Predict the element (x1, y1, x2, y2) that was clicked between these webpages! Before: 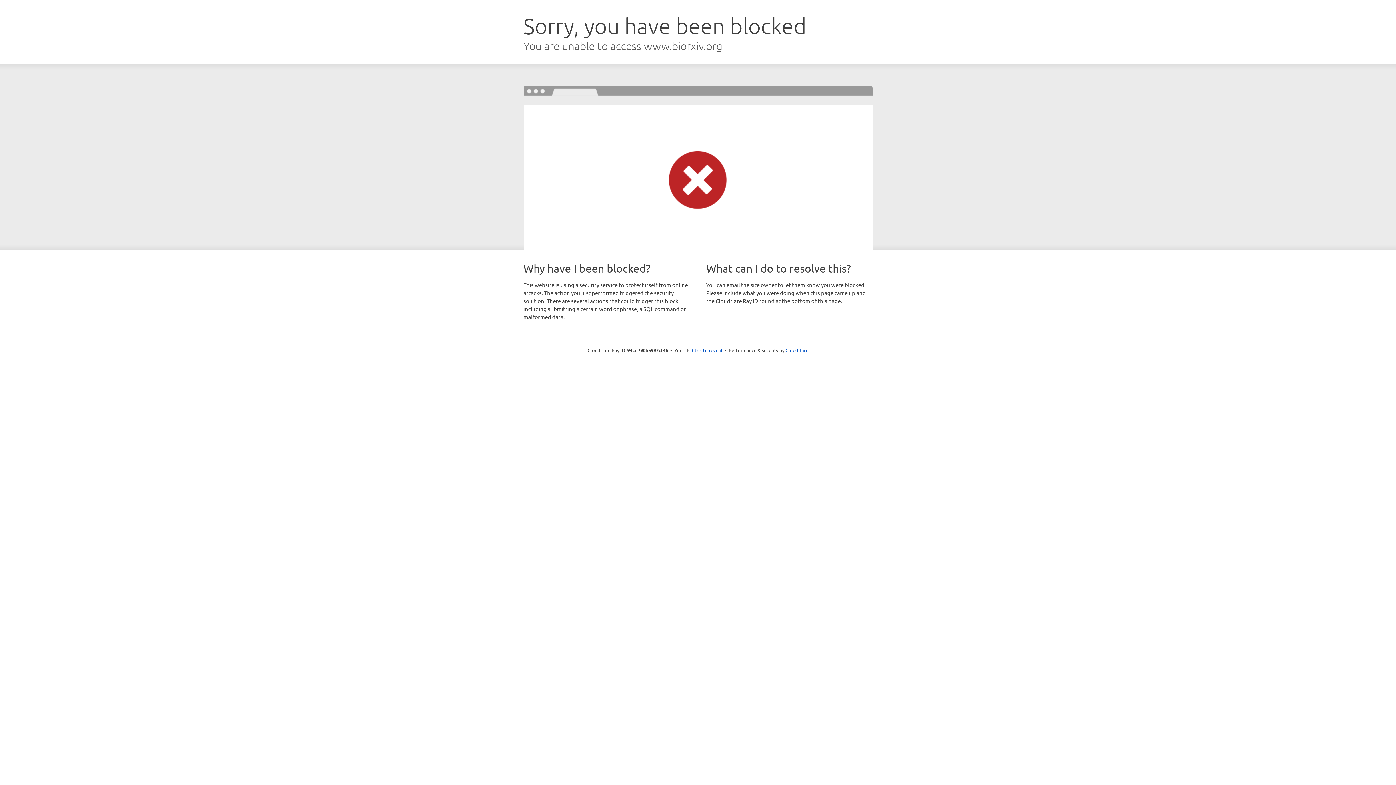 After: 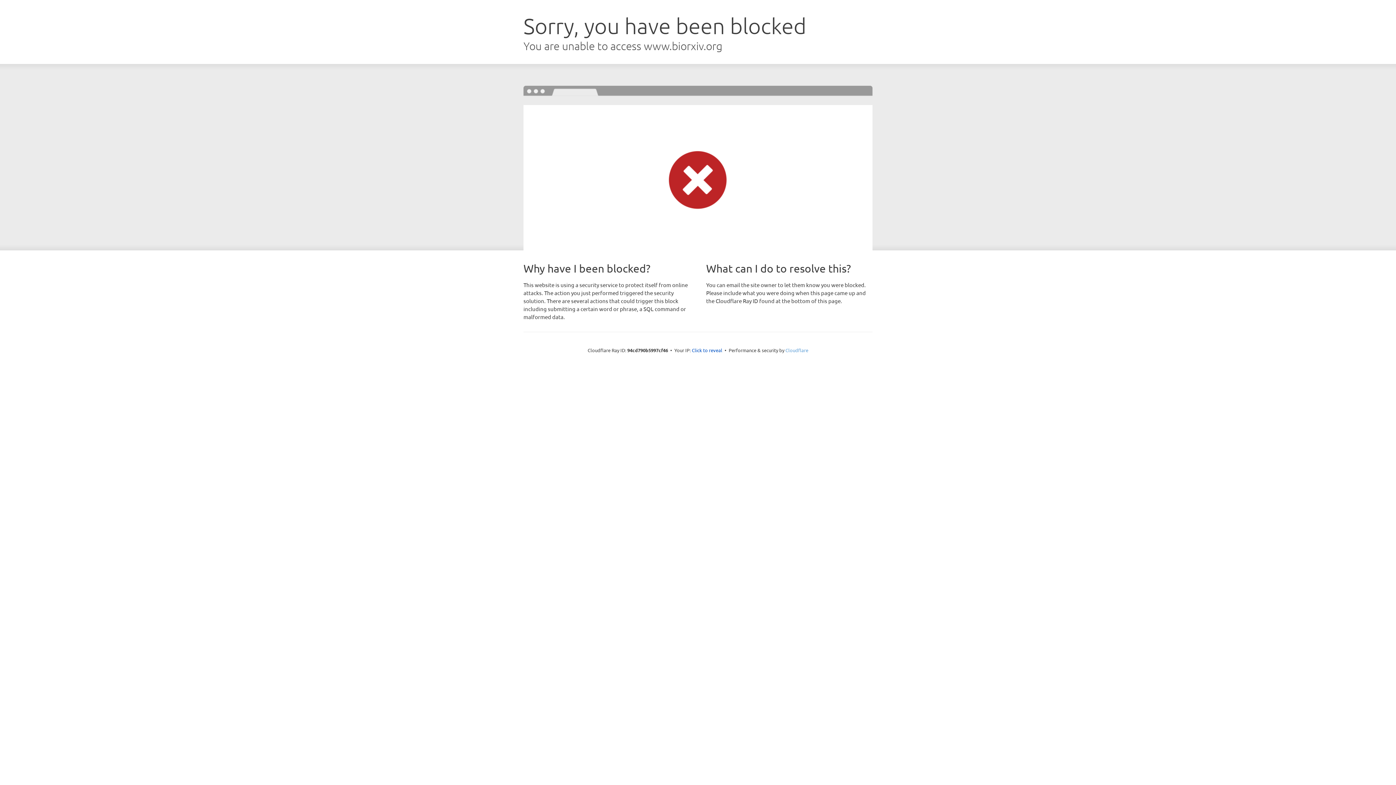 Action: bbox: (785, 347, 808, 353) label: Cloudflare